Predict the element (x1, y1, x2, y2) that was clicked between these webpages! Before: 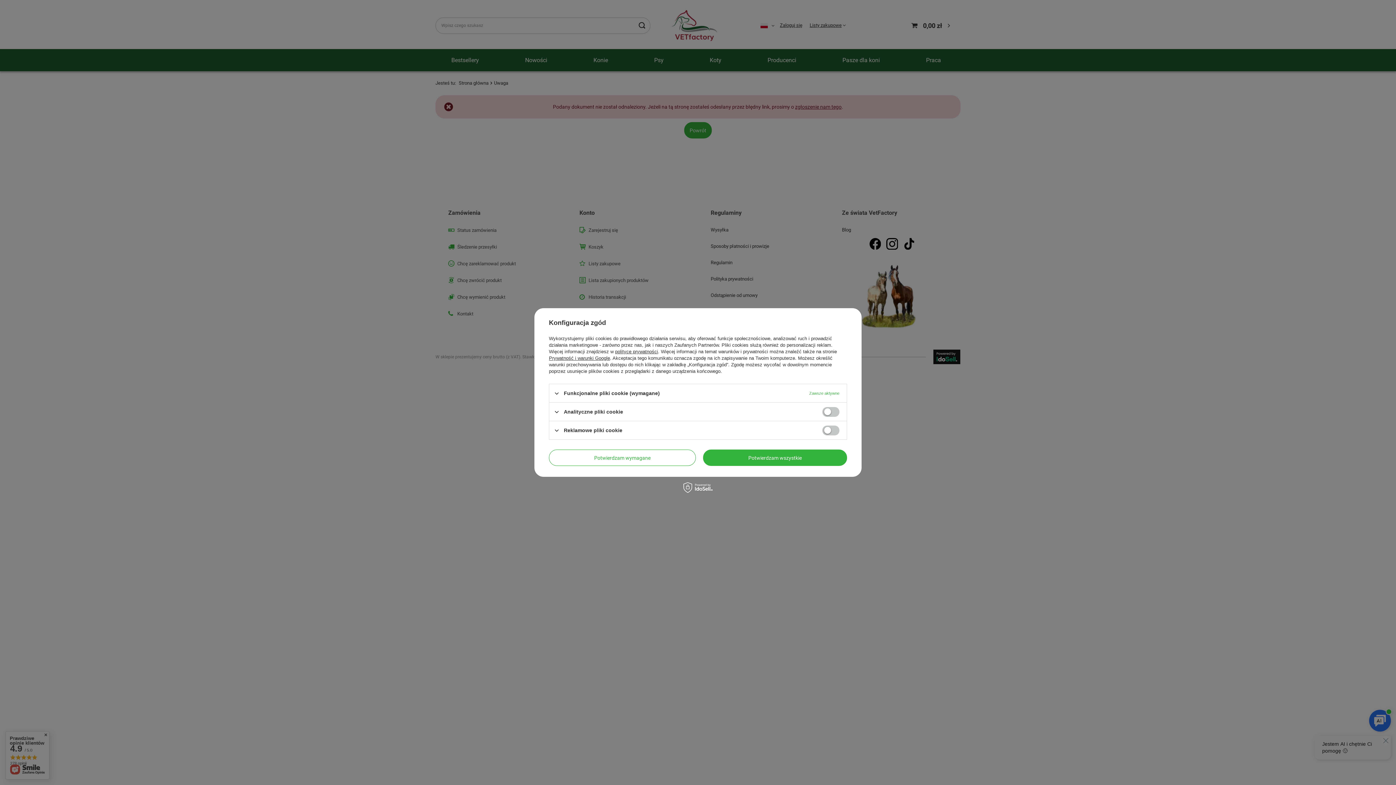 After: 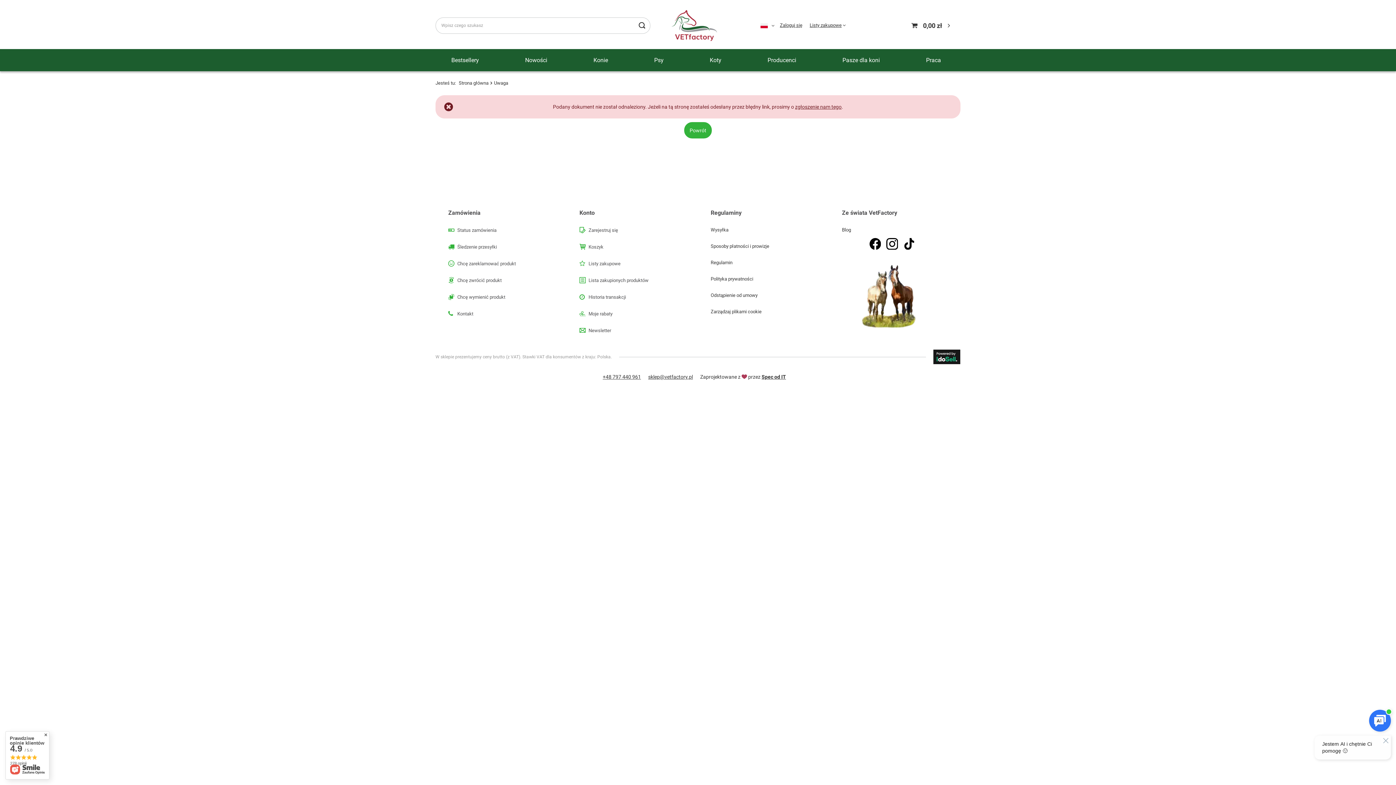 Action: bbox: (703, 449, 847, 466) label: Potwierdzam wszystkie